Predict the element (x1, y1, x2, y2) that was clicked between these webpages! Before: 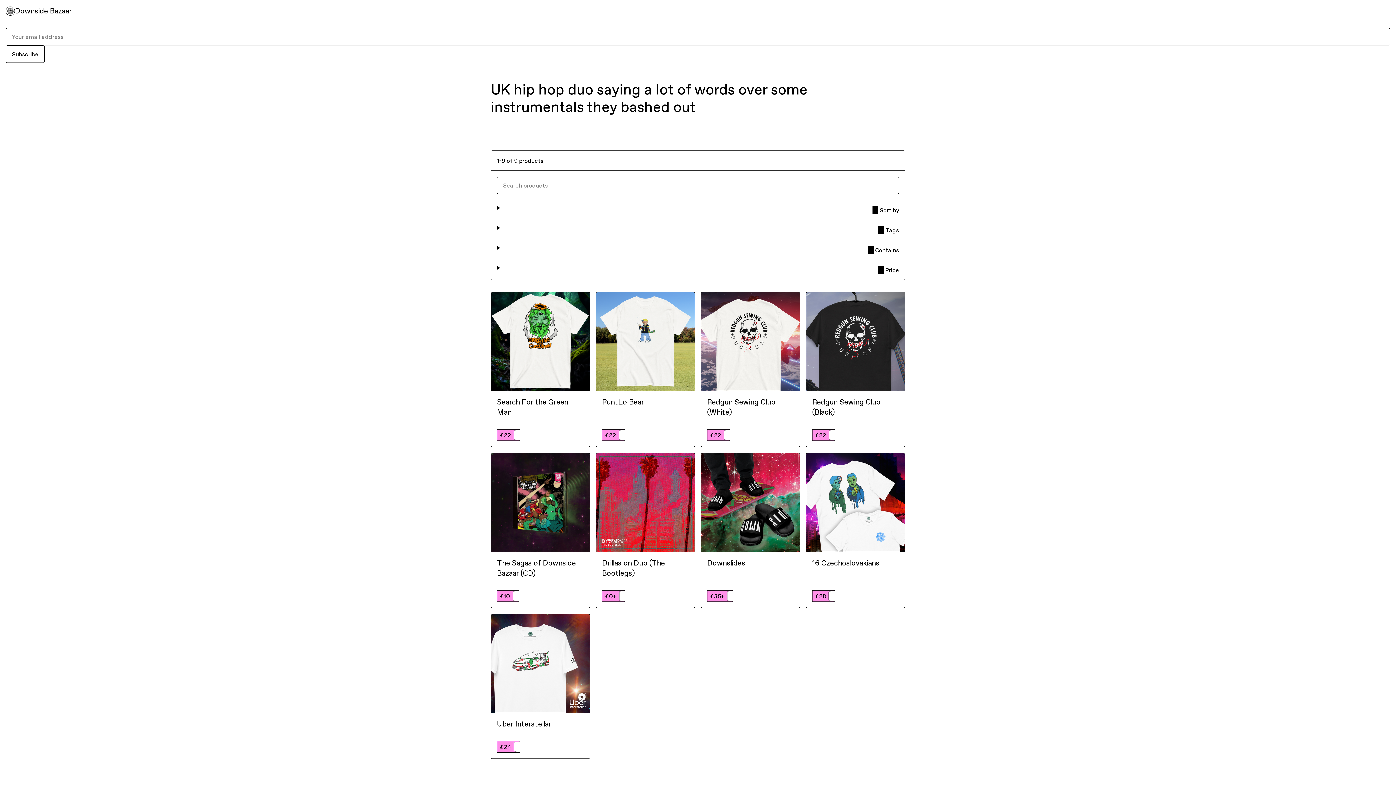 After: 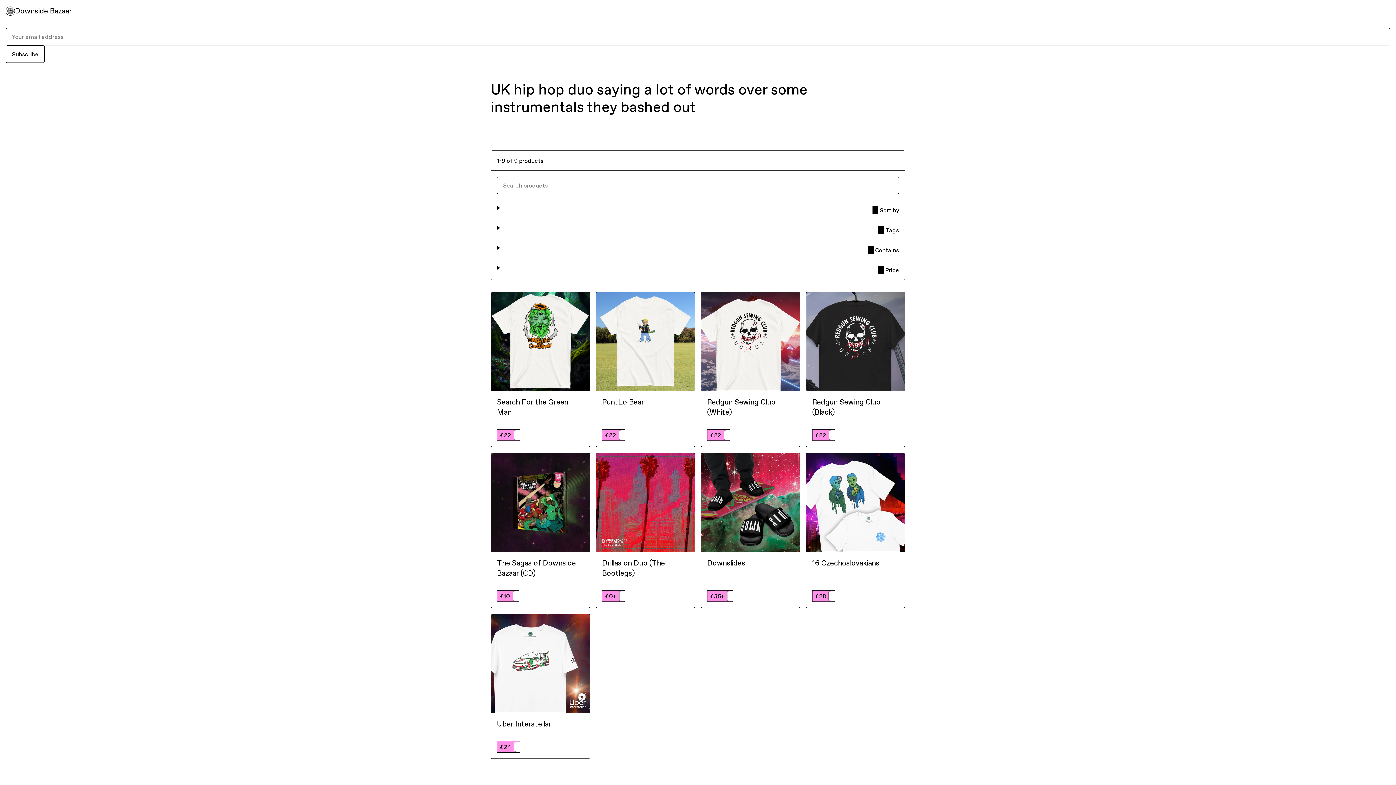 Action: bbox: (5, 45, 44, 62) label: Subscribe